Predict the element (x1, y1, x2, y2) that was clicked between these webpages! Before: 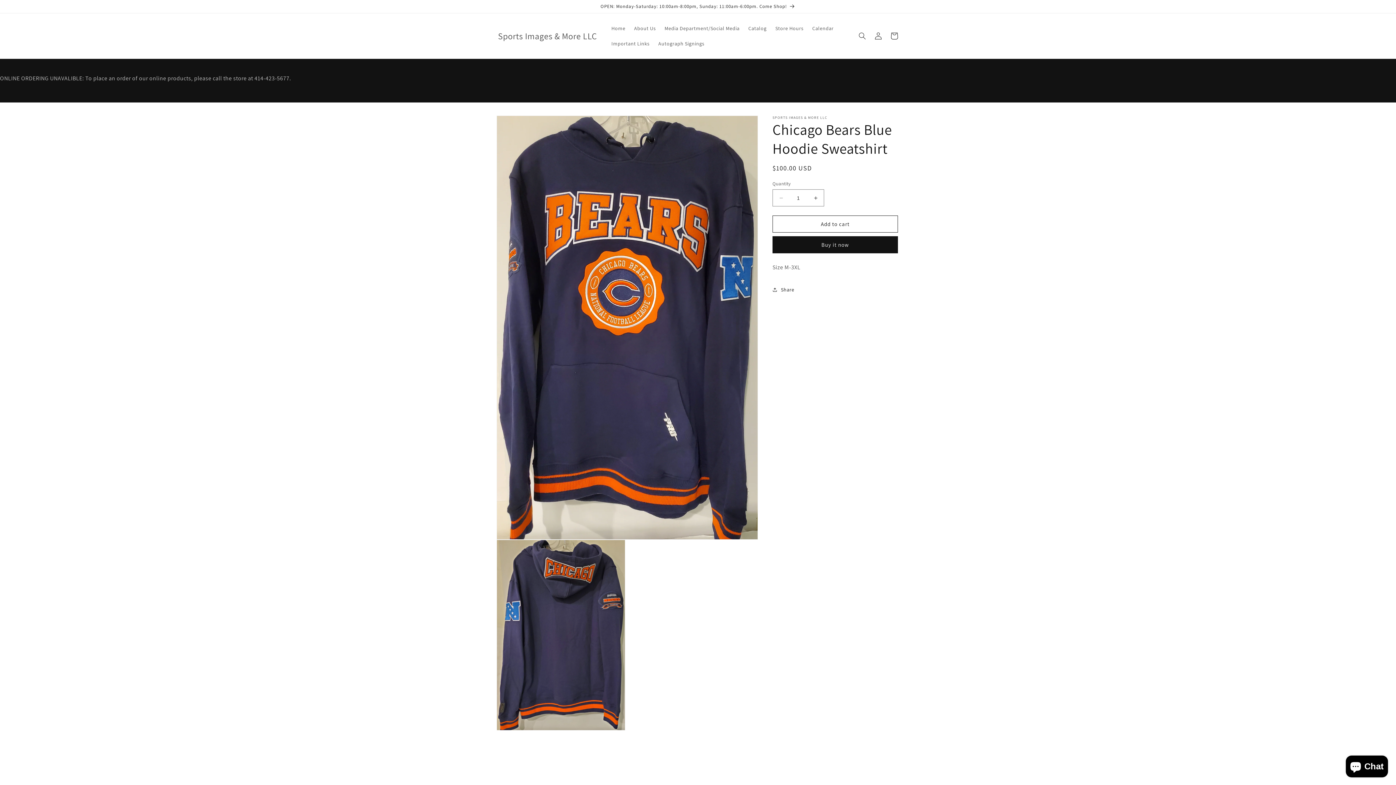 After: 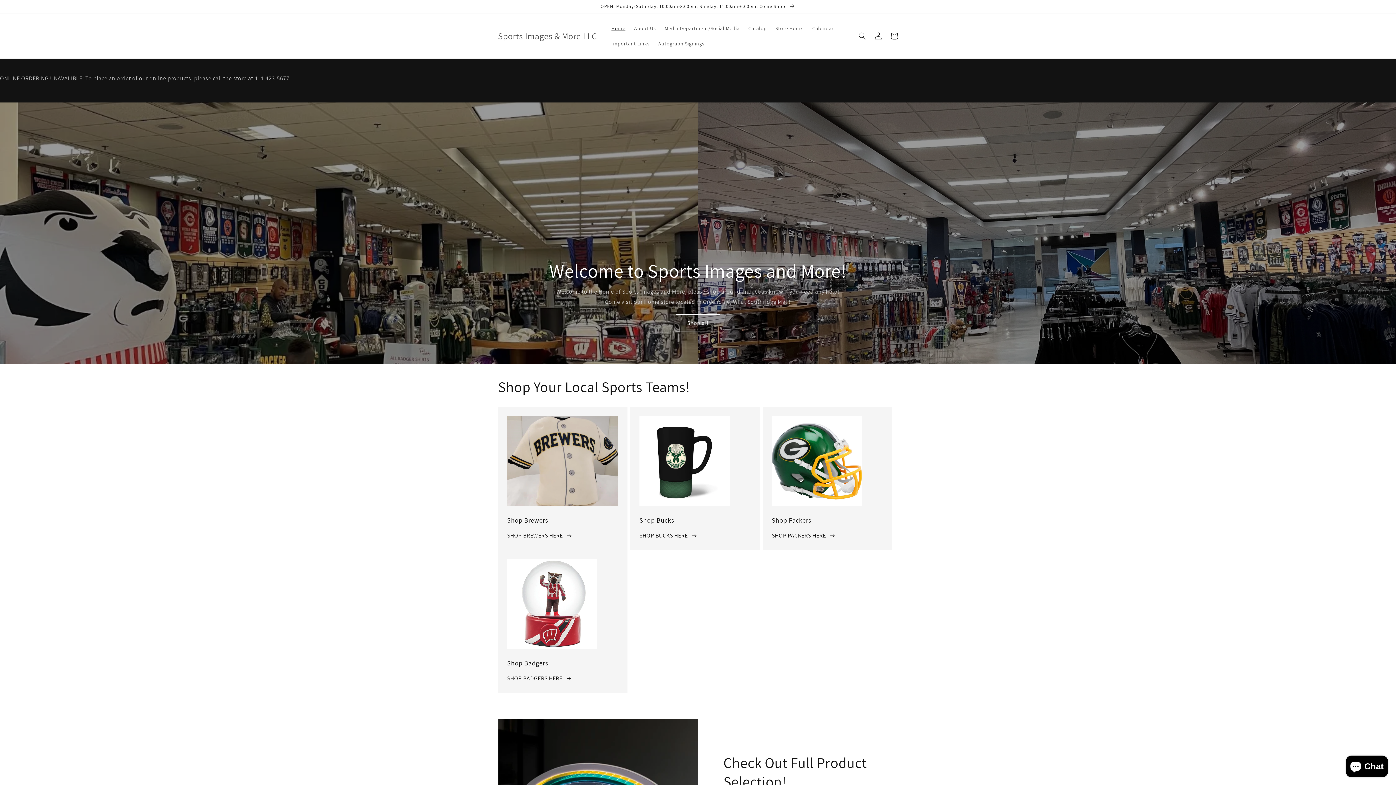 Action: label: Sports Images & More LLC bbox: (495, 28, 599, 43)